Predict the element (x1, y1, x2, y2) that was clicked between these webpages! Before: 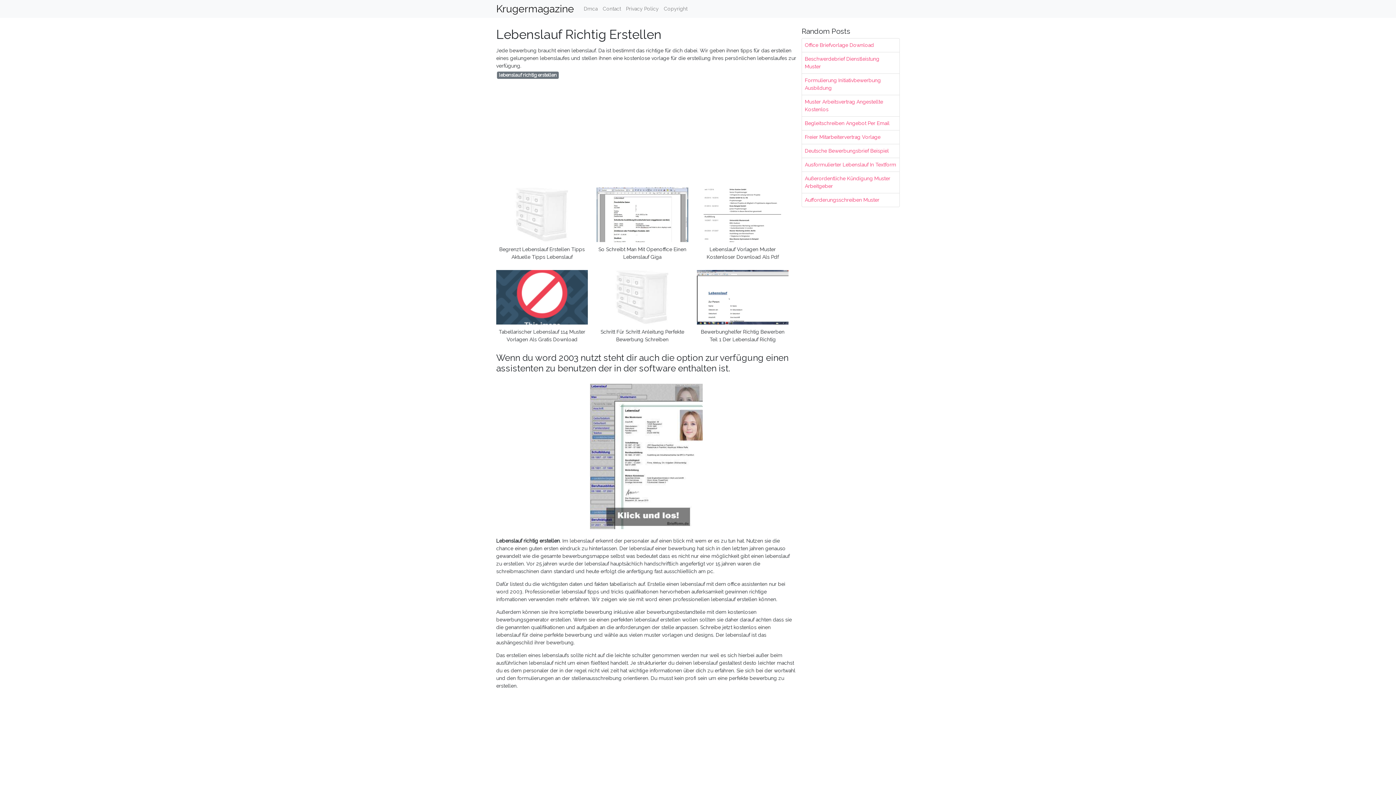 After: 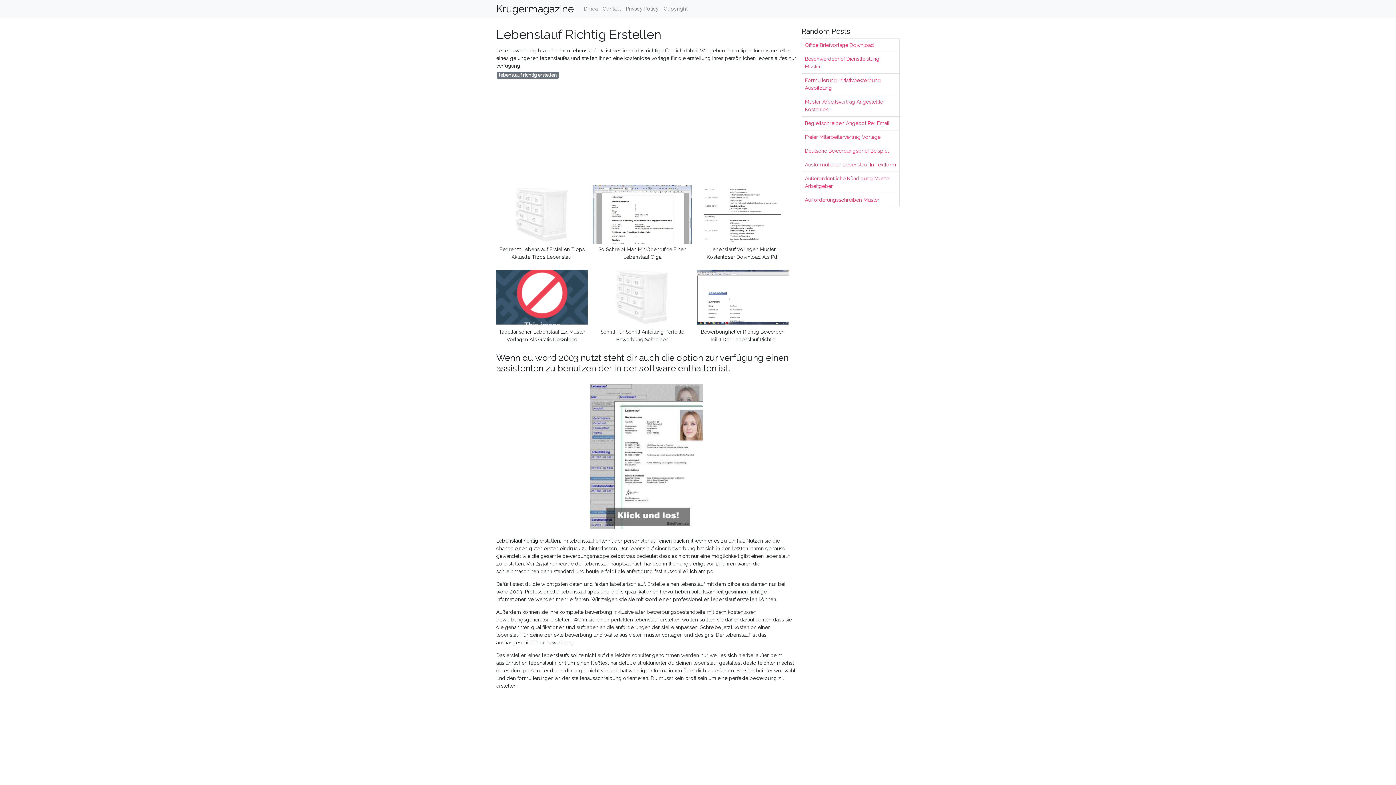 Action: bbox: (596, 213, 688, 219)